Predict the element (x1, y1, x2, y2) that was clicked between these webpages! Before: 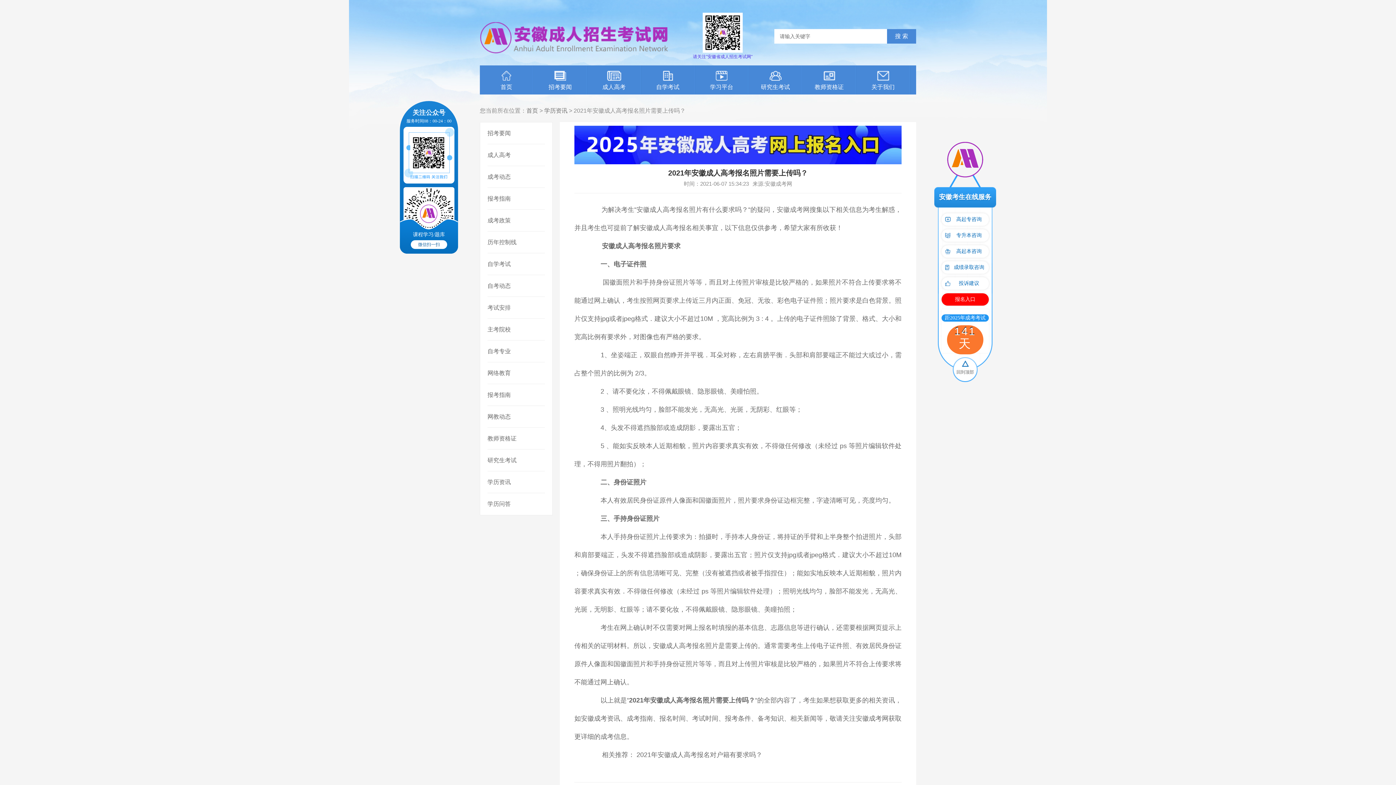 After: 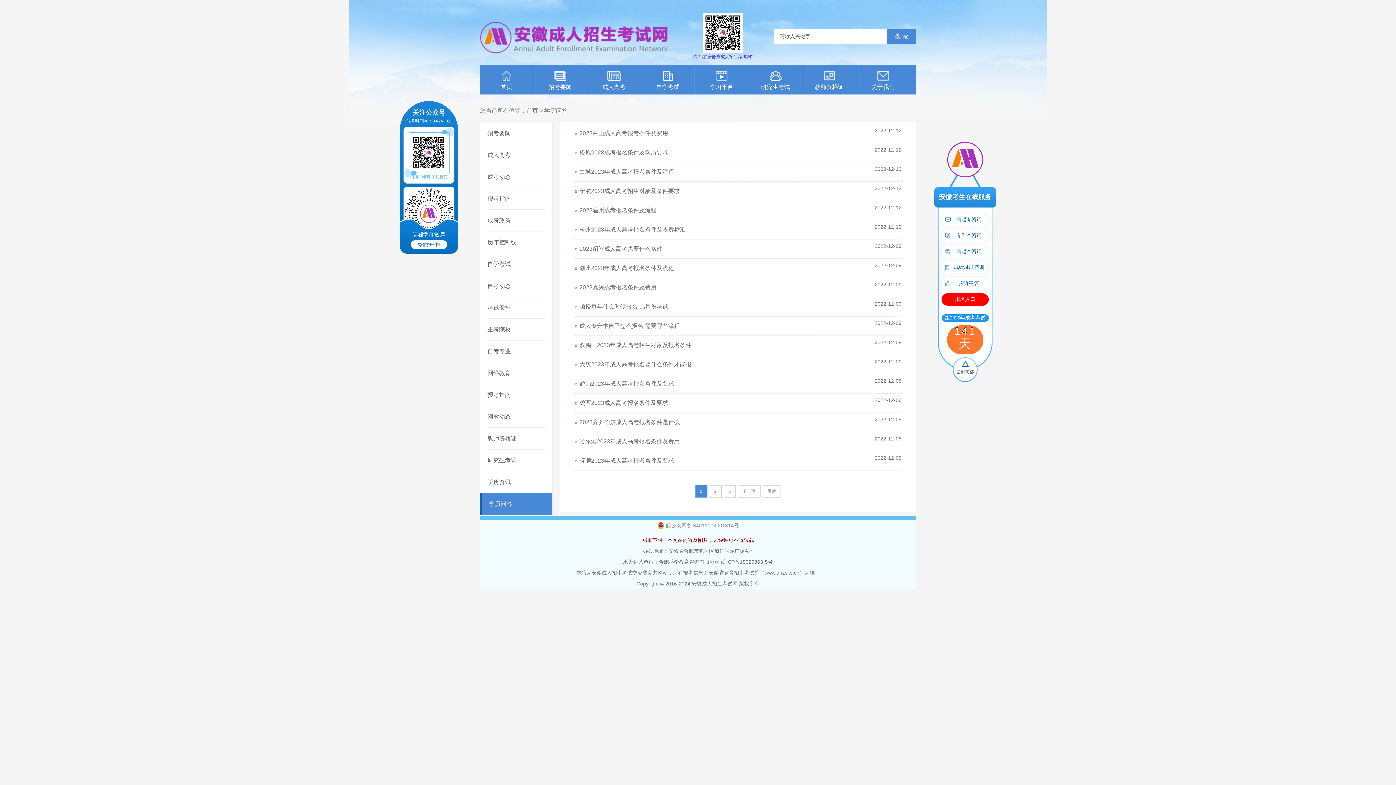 Action: bbox: (487, 493, 545, 514) label: 学历问答